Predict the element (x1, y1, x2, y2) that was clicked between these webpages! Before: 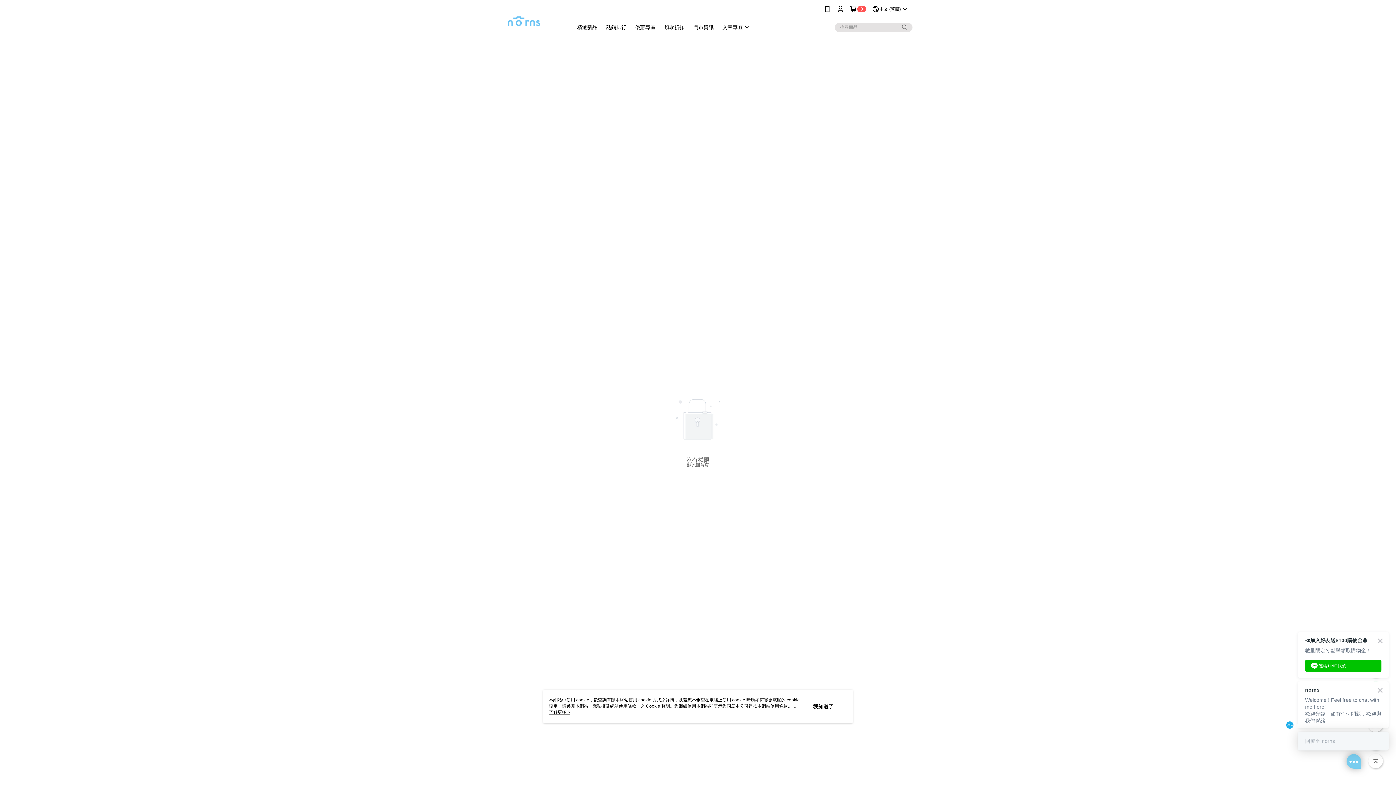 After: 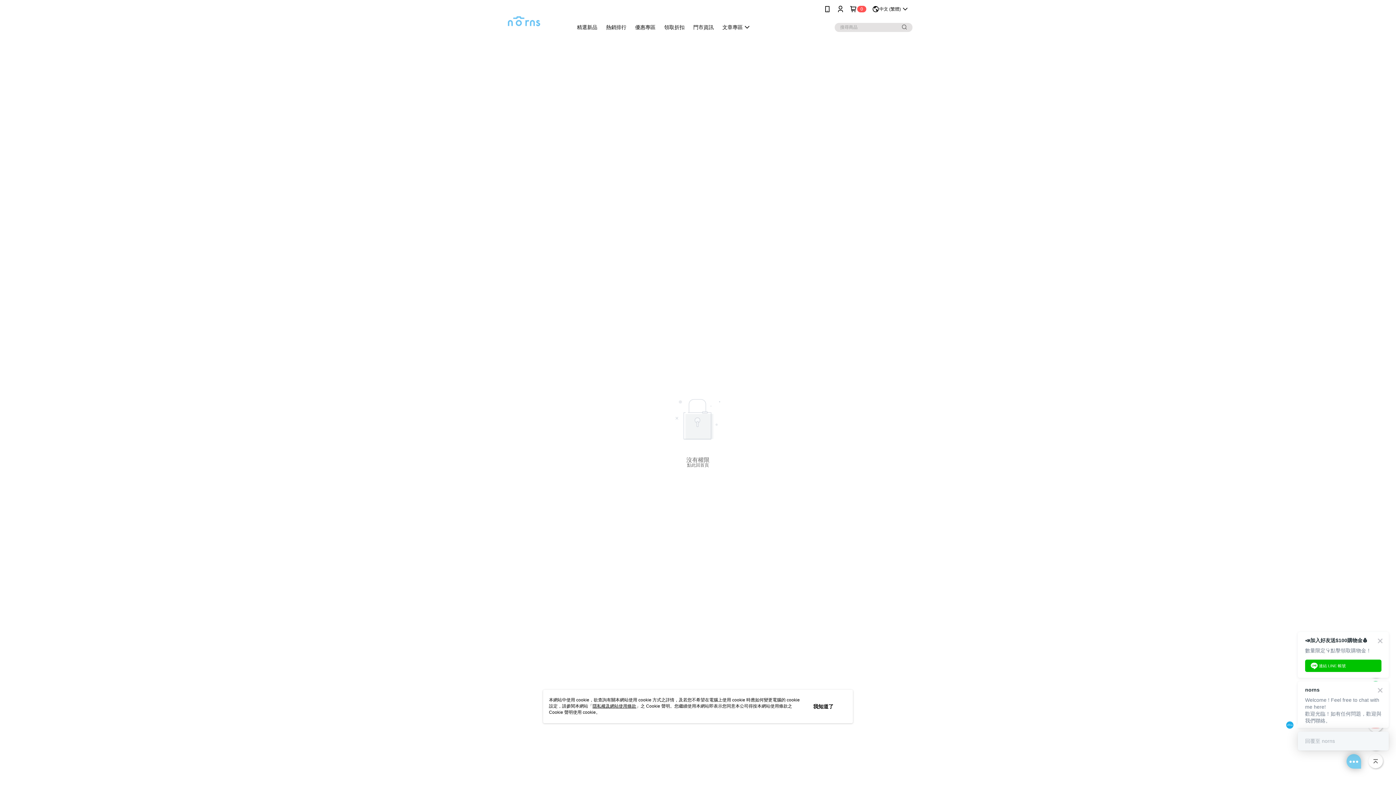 Action: label: 了解更多 > bbox: (549, 710, 570, 715)